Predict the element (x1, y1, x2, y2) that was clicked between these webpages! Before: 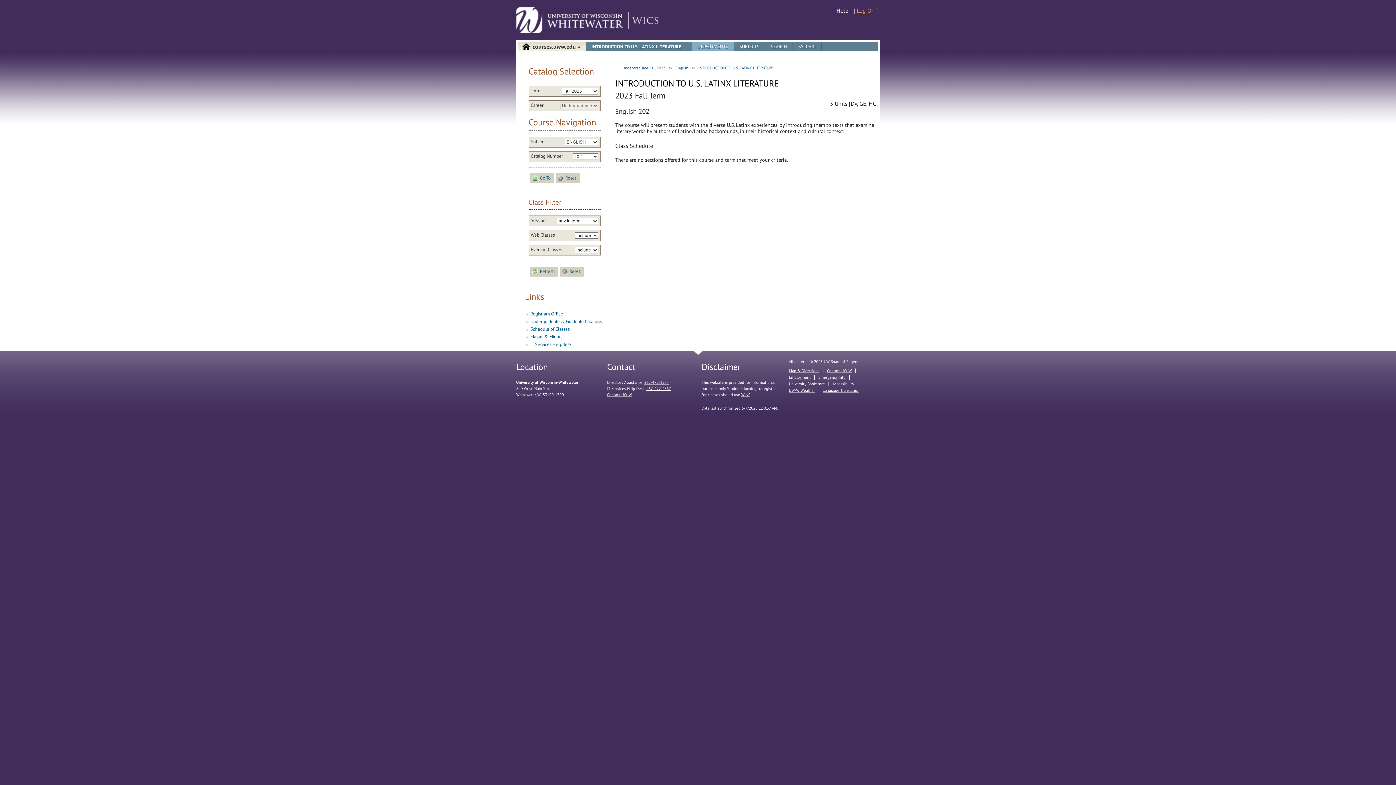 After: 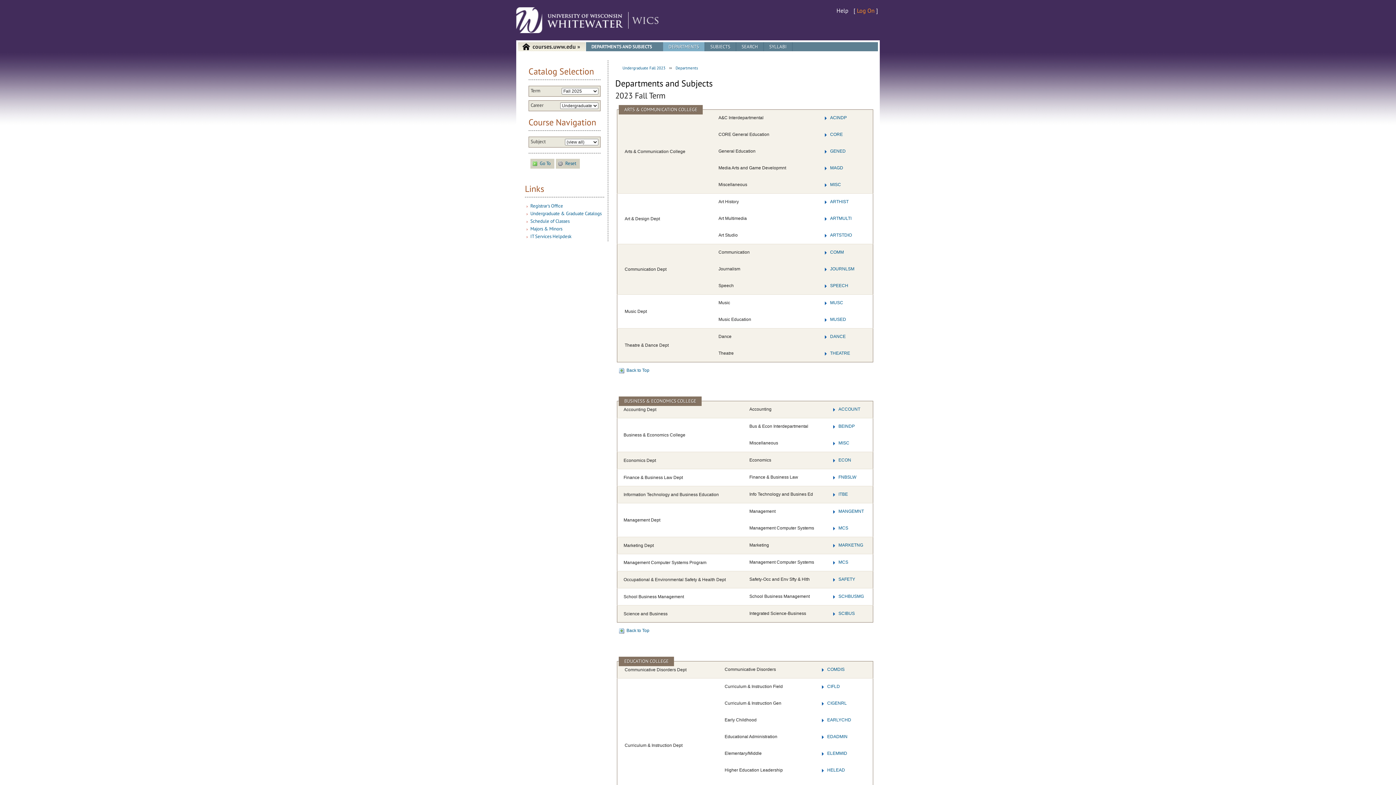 Action: bbox: (692, 42, 733, 51) label: DEPARTMENTS